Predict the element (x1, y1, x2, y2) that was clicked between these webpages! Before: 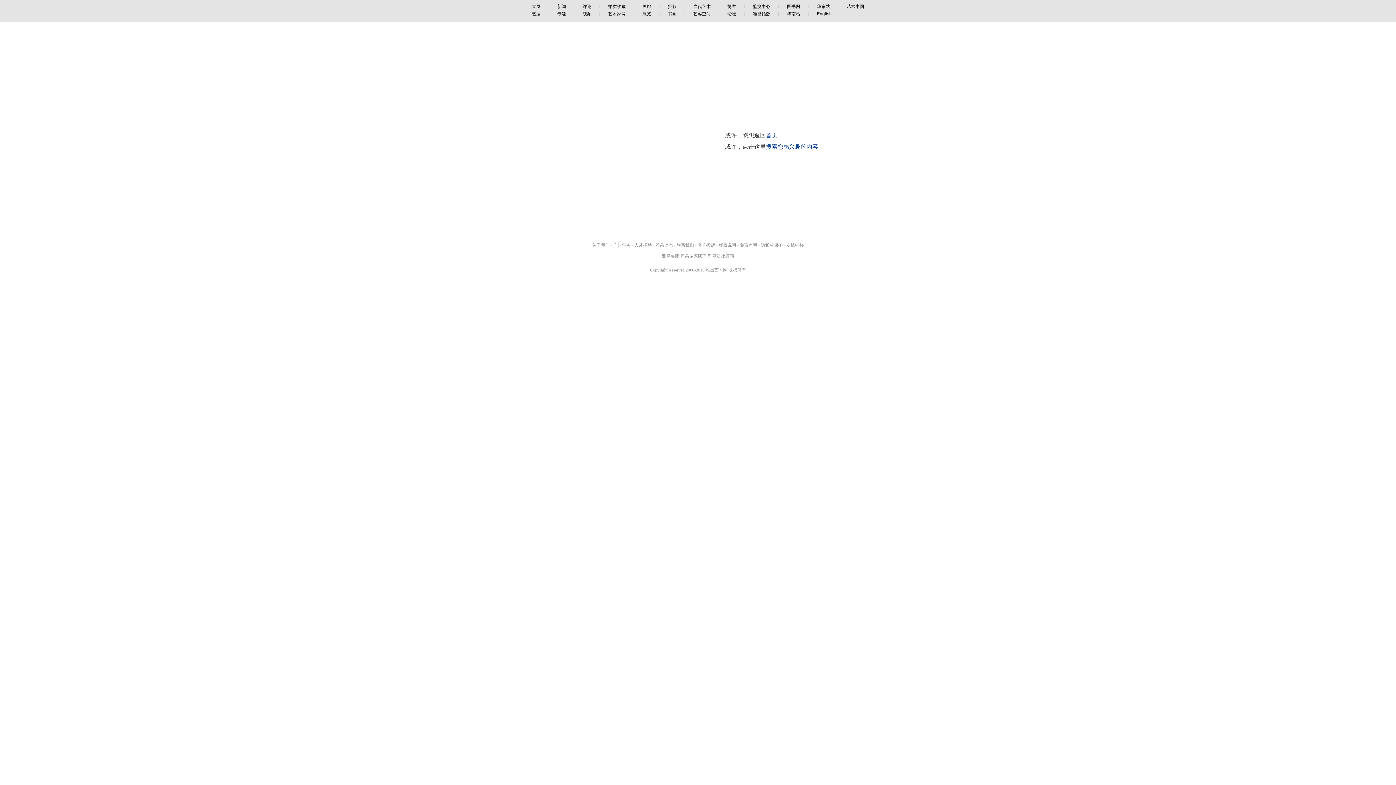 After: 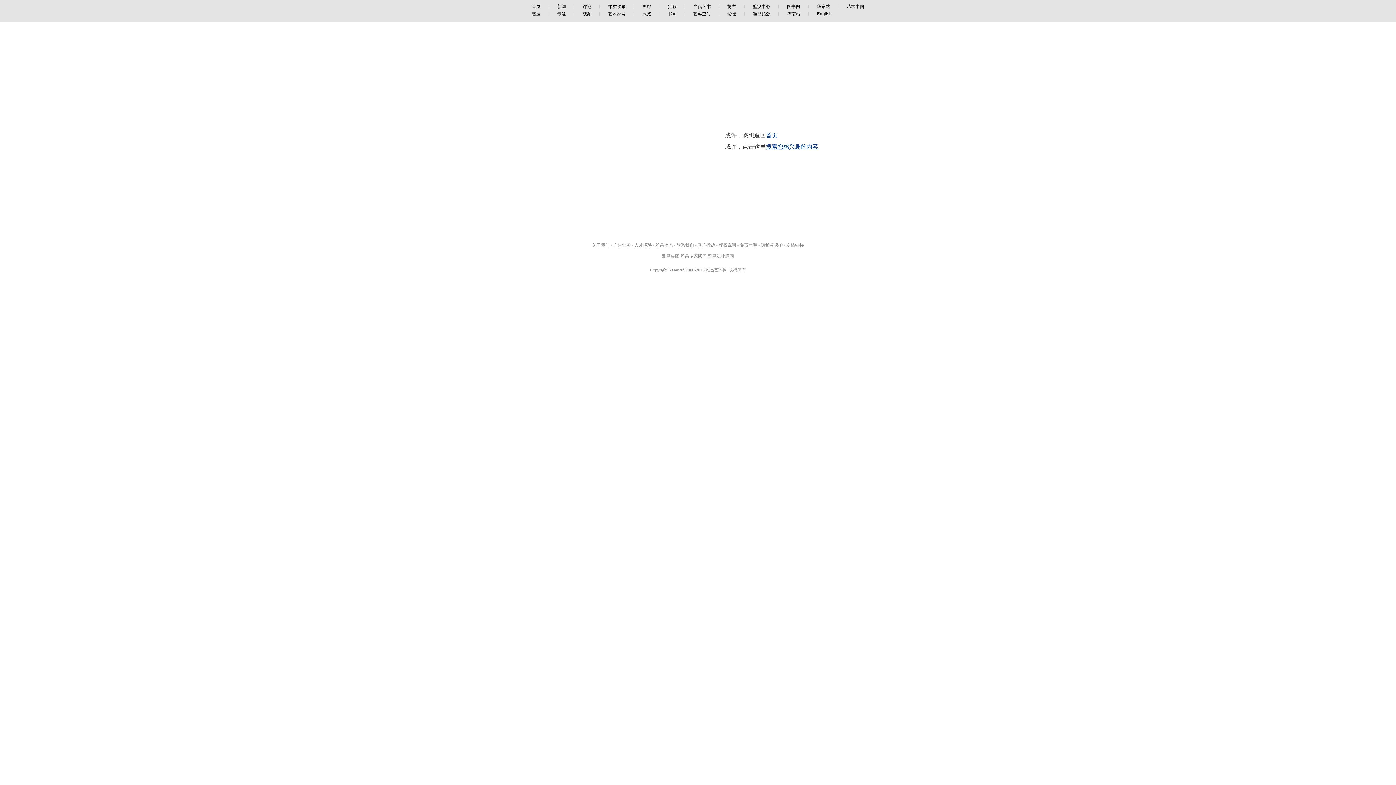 Action: bbox: (778, 4, 808, 9) label: 图书网